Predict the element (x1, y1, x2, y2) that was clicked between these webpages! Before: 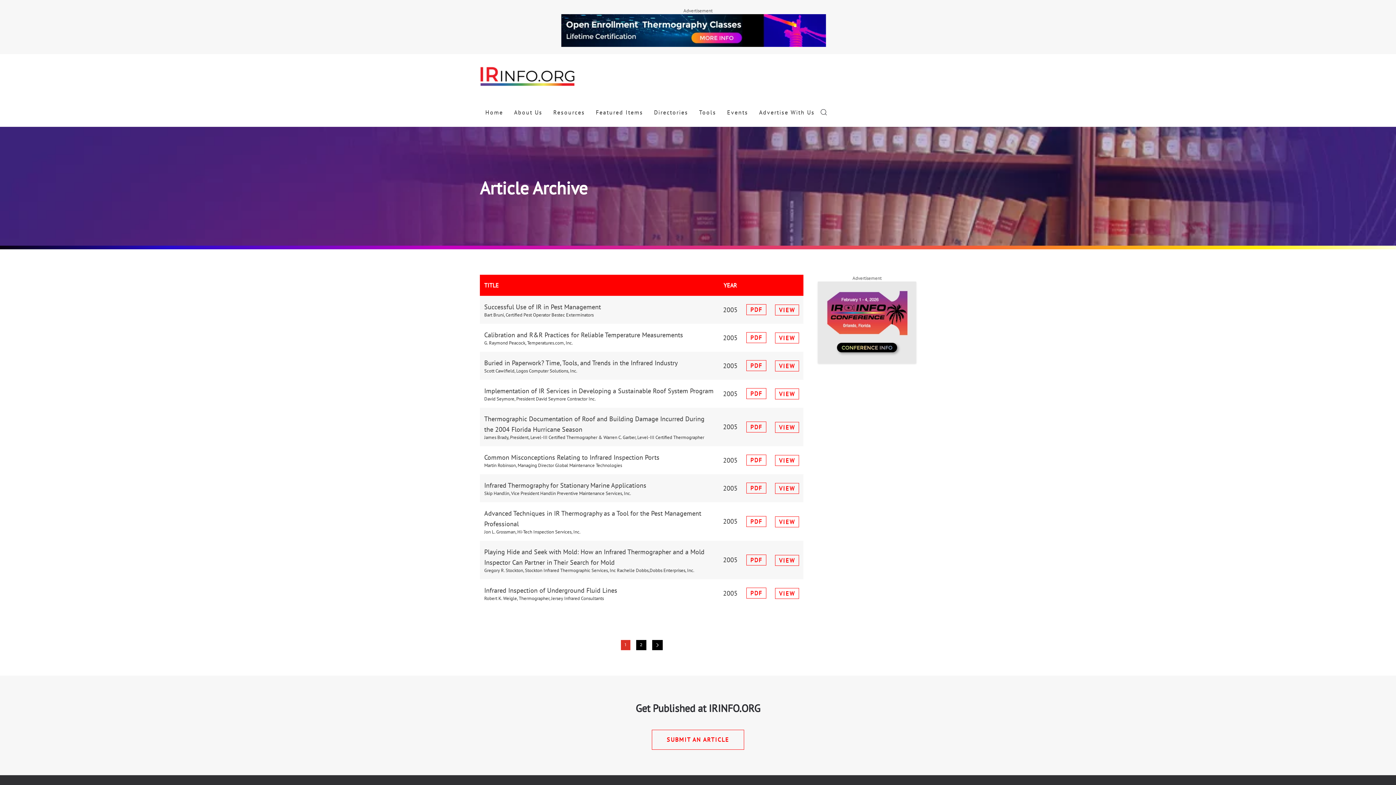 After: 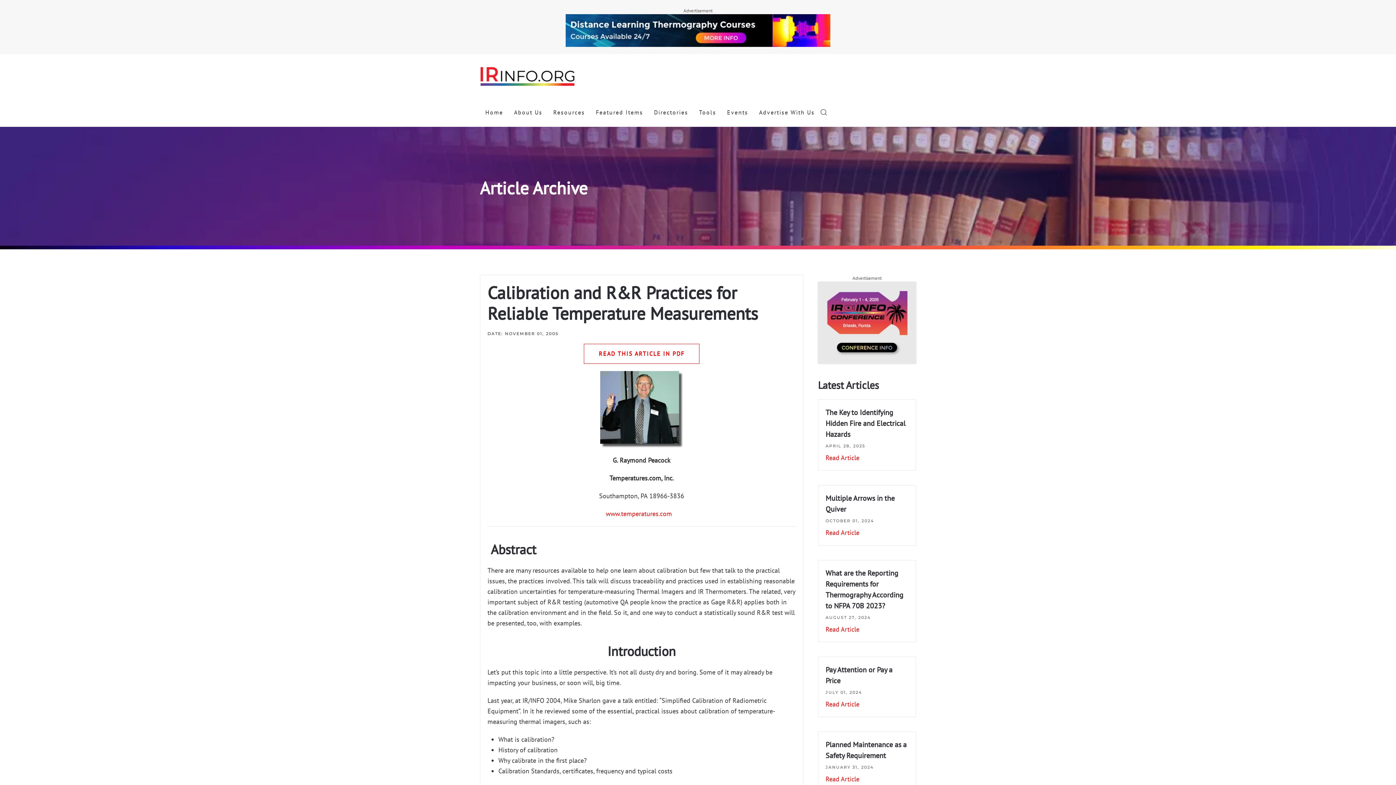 Action: bbox: (775, 332, 799, 343) label: VIEW